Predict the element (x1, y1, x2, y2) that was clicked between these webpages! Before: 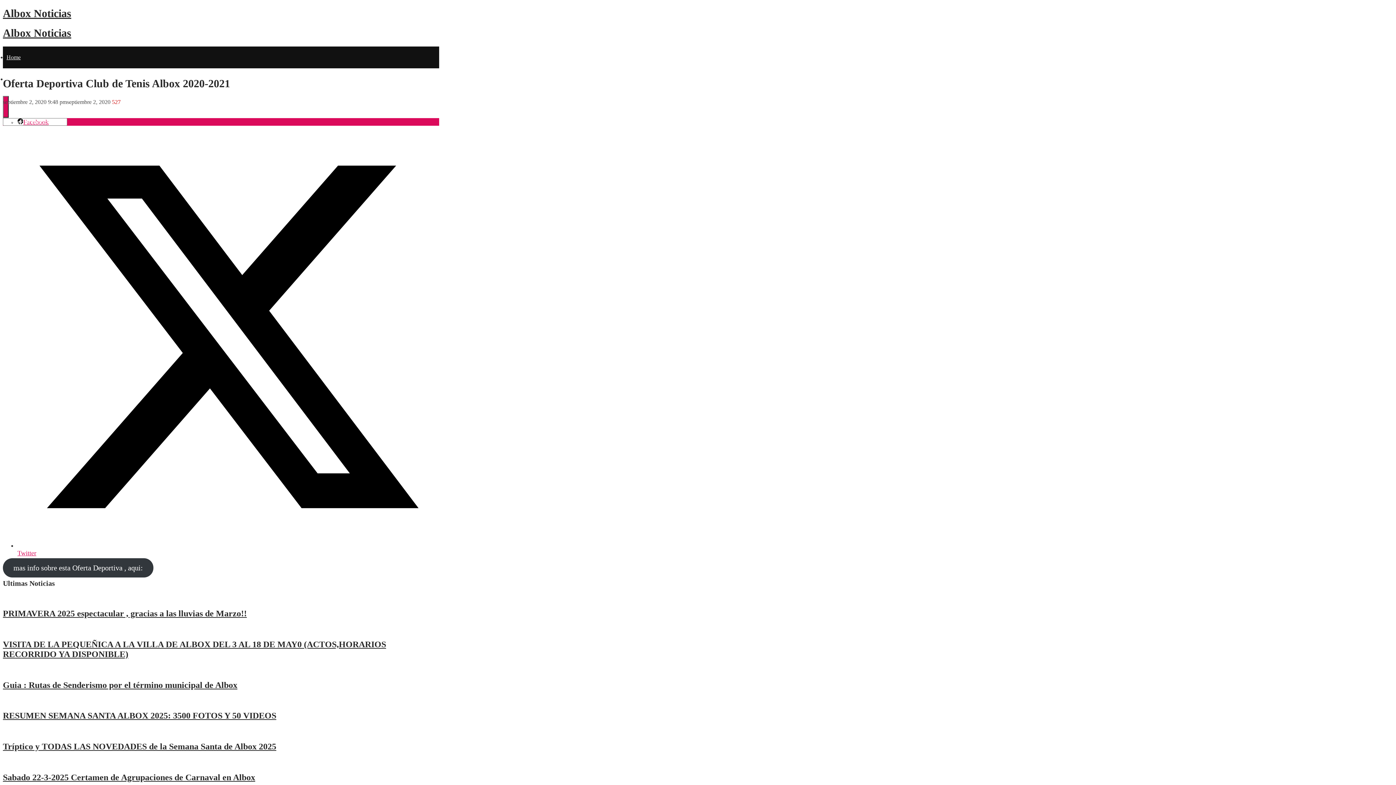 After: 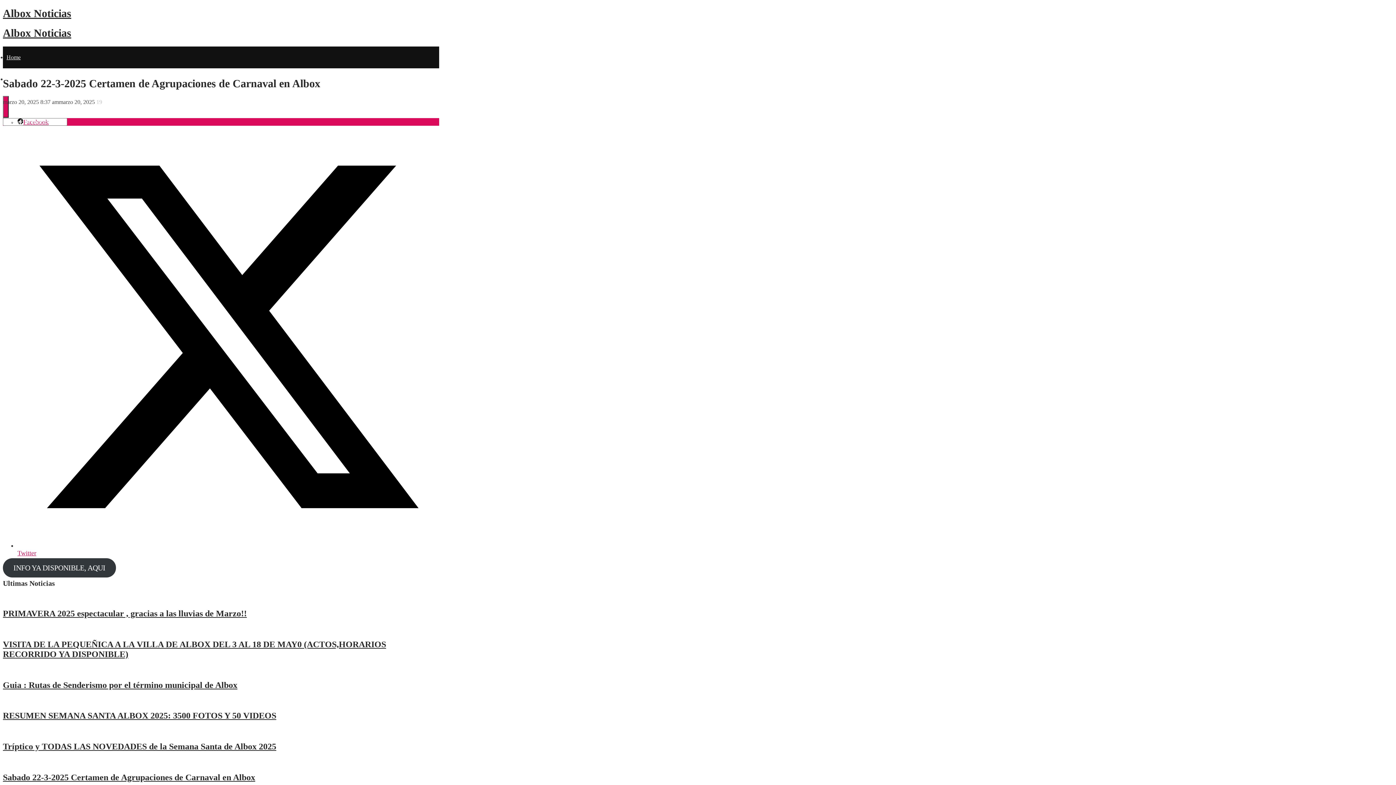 Action: bbox: (2, 759, 439, 765)